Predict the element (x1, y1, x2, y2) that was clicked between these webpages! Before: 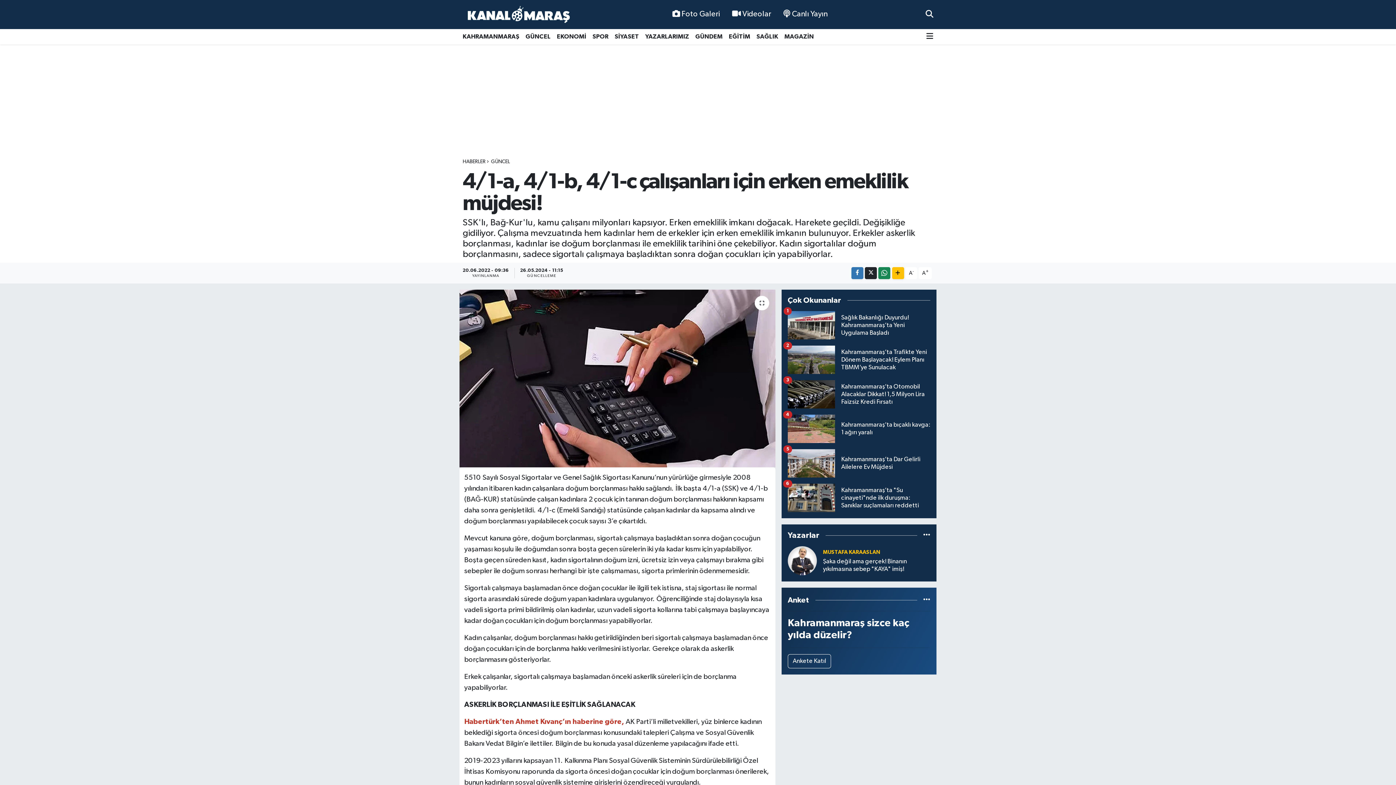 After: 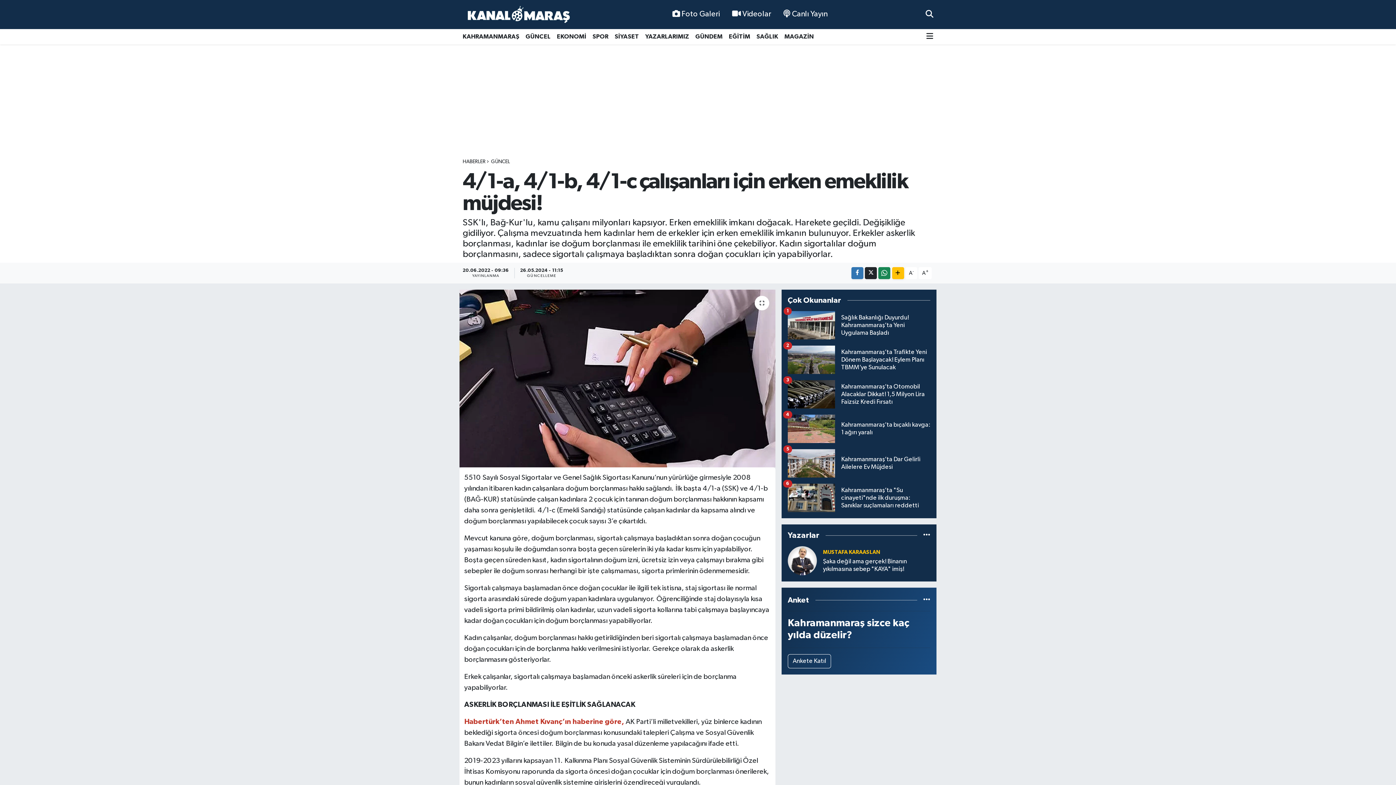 Action: label: SPOR bbox: (589, 29, 611, 44)